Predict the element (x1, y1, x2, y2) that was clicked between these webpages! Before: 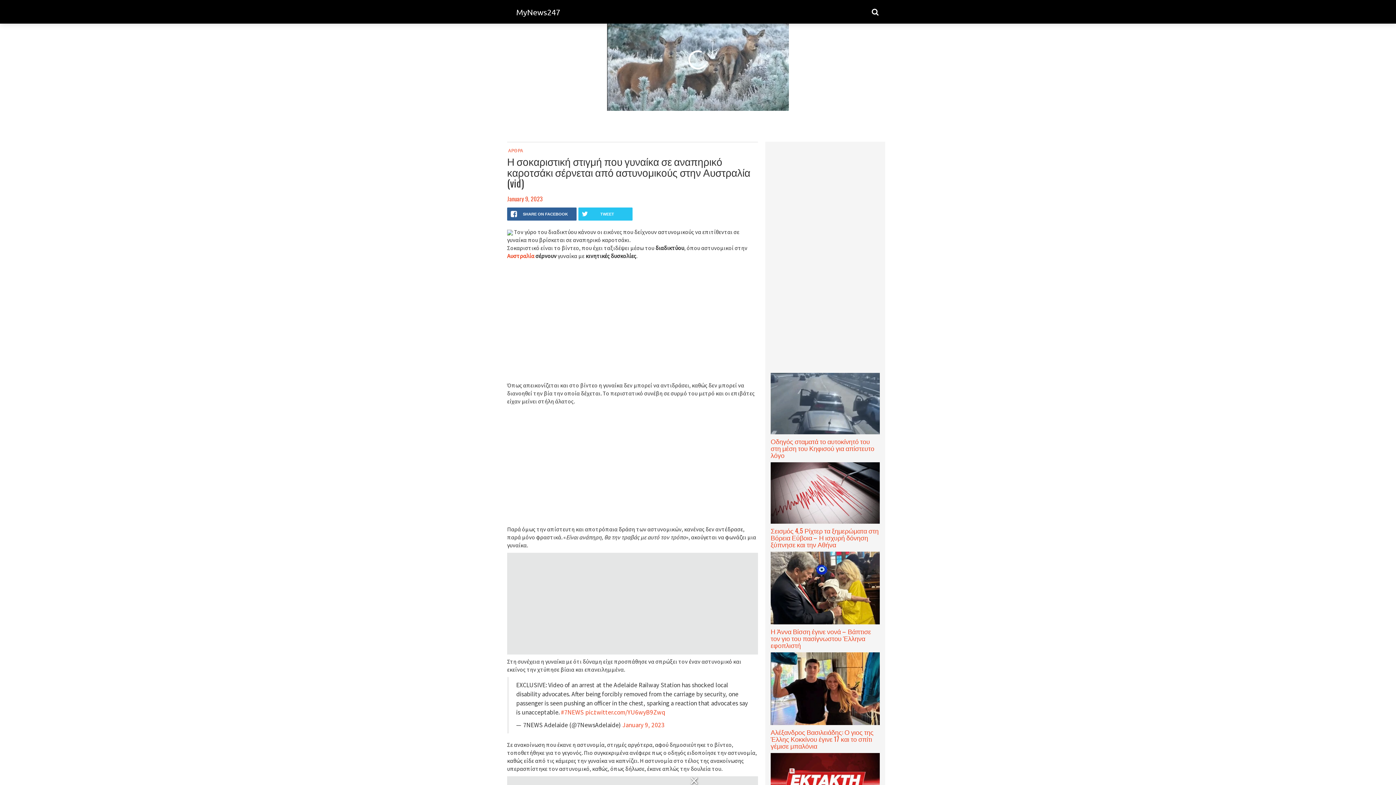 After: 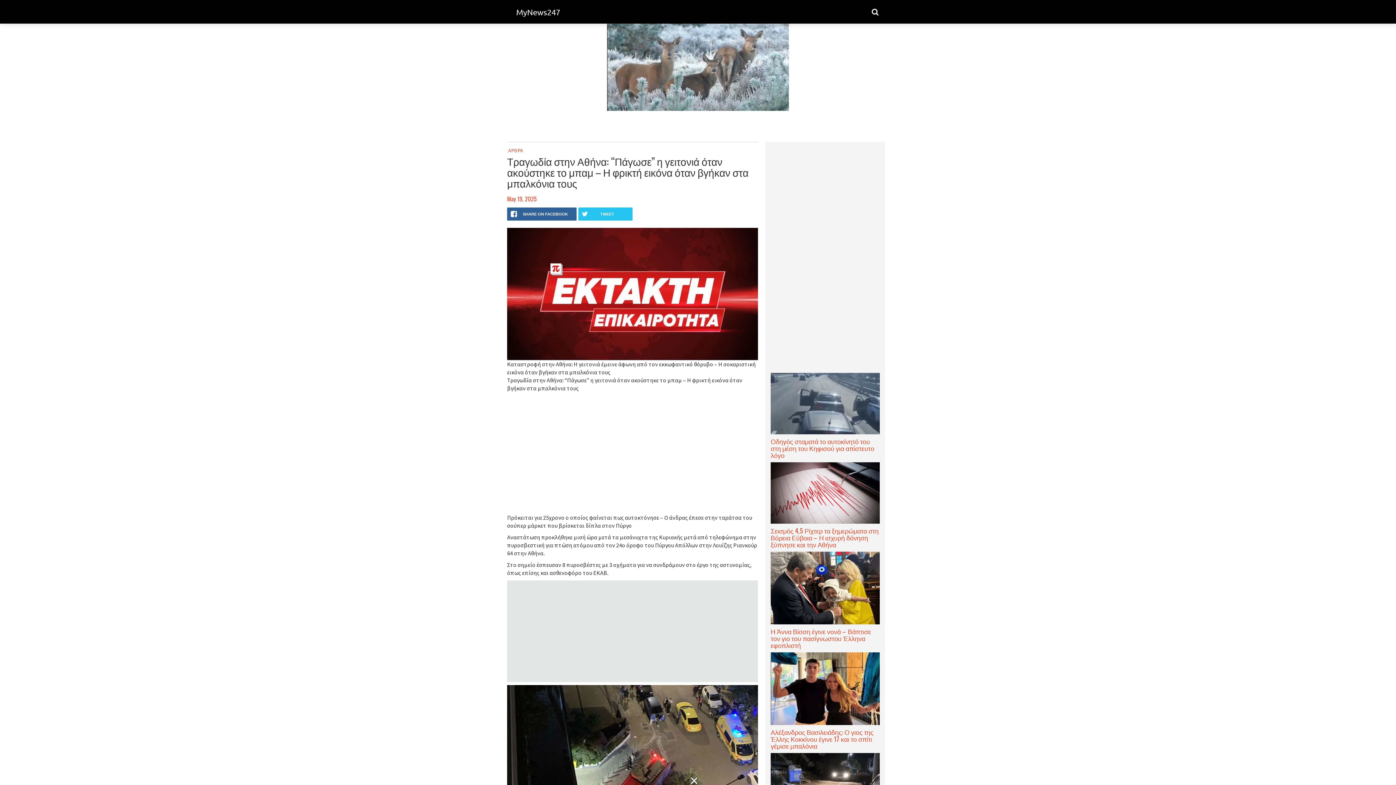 Action: bbox: (770, 667, 880, 731) label: Τραγωδία στην Αθήνα: “Πάγωσε” η γειτονιά όταν ακούστηκε το μπαμ – Η φρικτή εικόνα όταν βγήκαν στα μπαλκόνια τους